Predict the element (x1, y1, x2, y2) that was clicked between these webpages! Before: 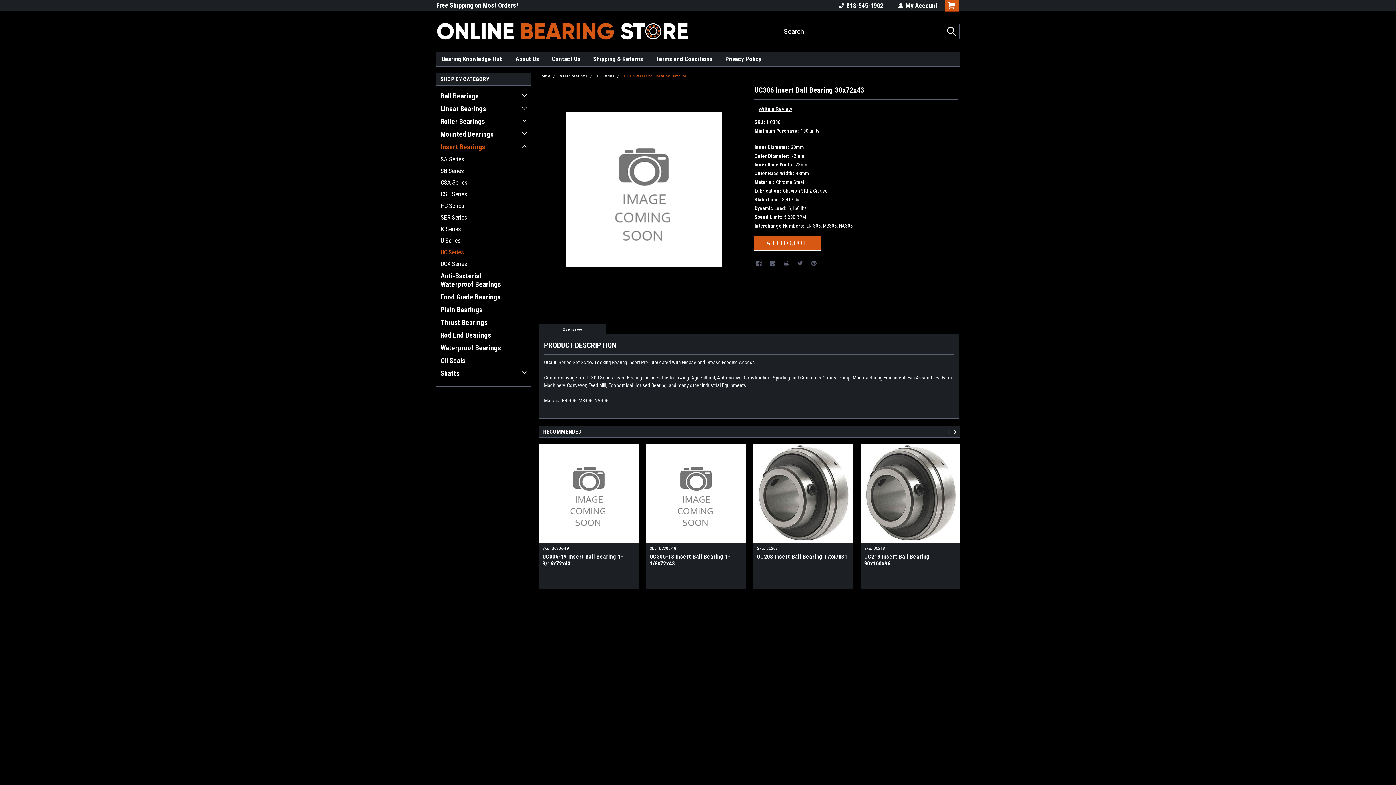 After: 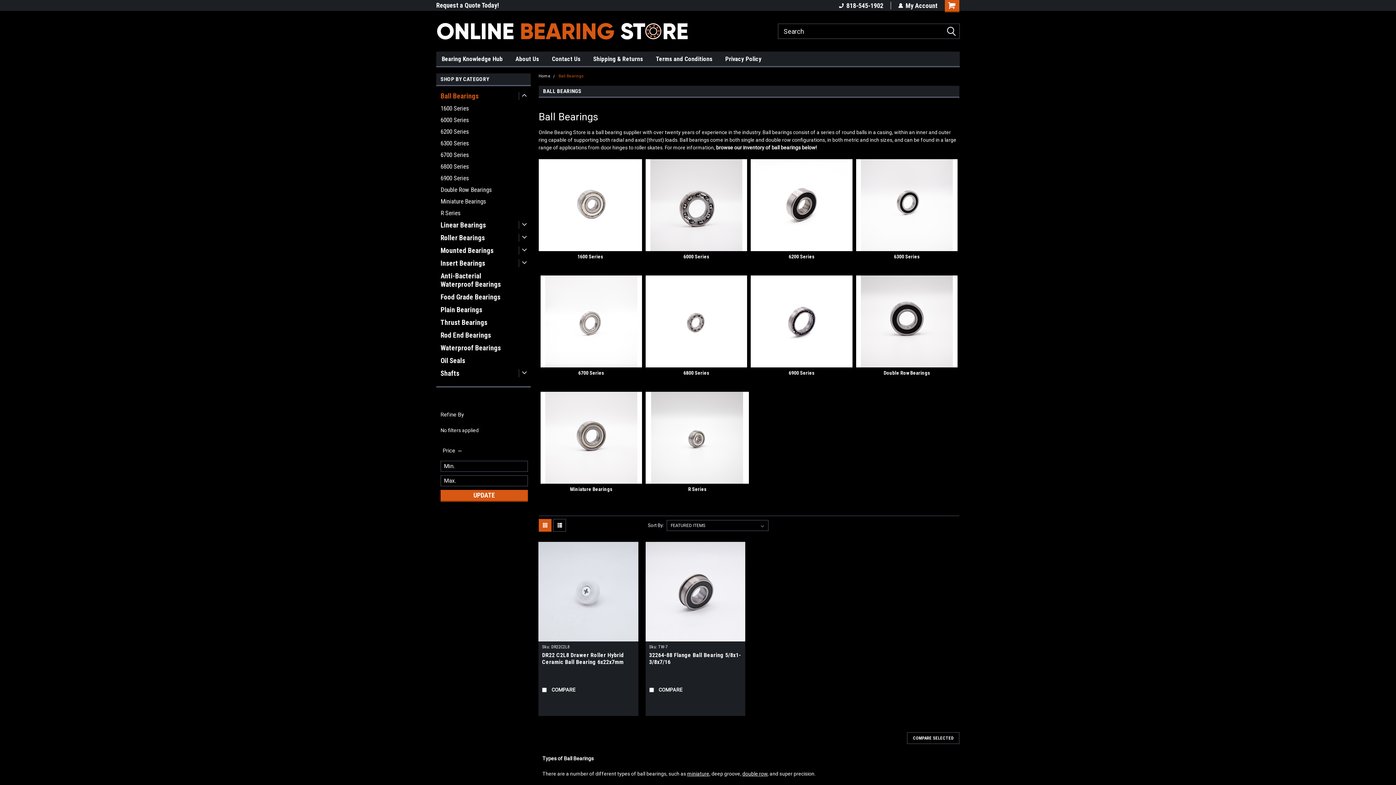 Action: label: Ball Bearings bbox: (436, 89, 515, 102)